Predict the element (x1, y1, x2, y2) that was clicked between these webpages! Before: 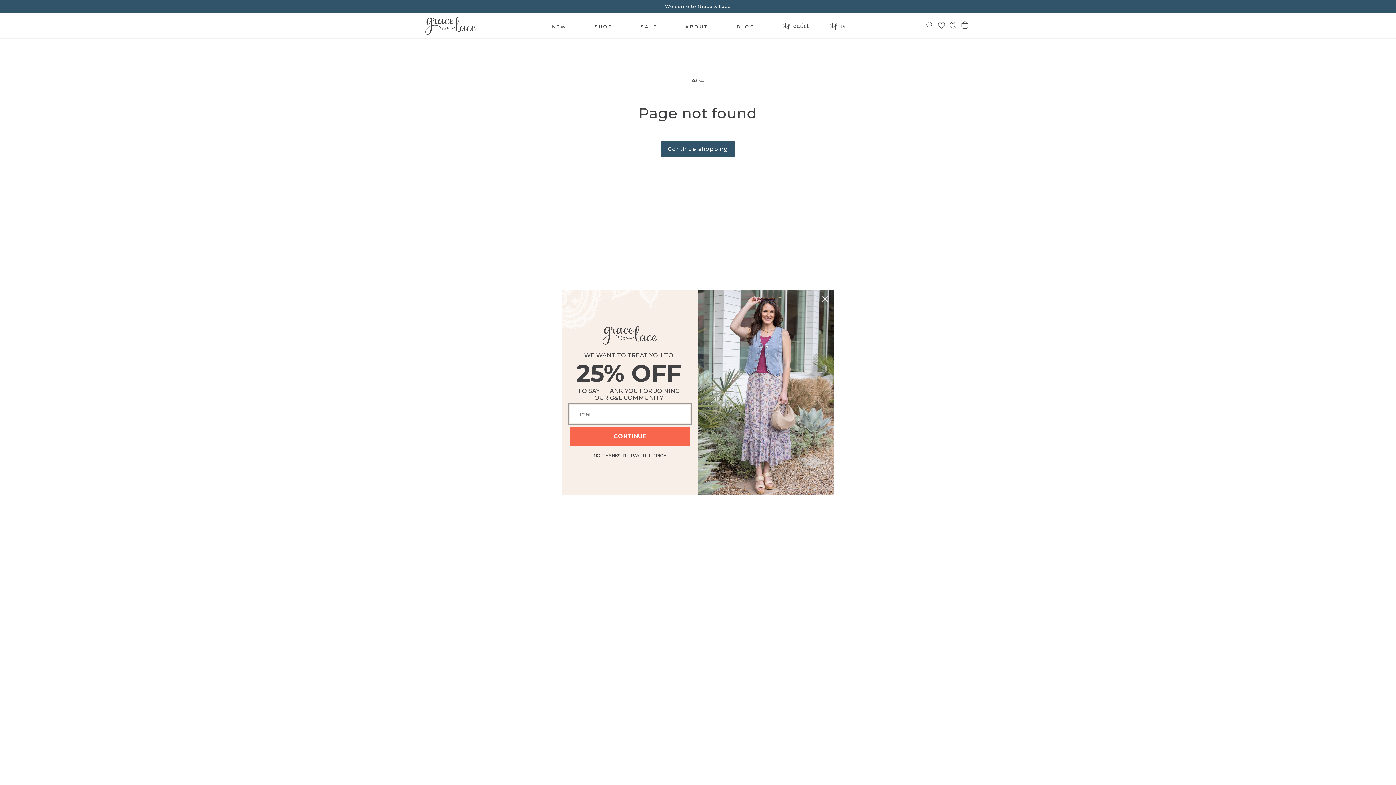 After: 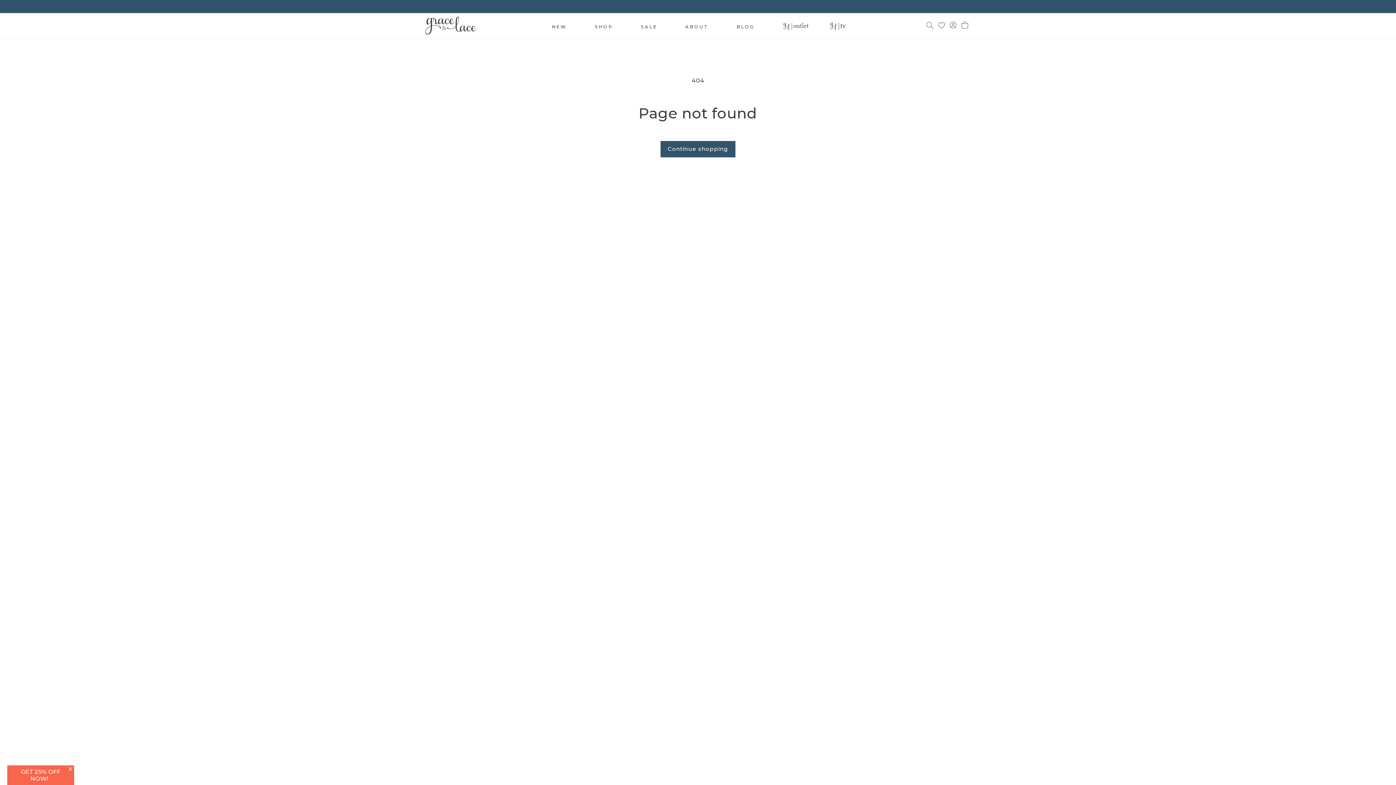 Action: bbox: (569, 453, 690, 455) label: NO THANKS, I'LL PAY FULL PRICE